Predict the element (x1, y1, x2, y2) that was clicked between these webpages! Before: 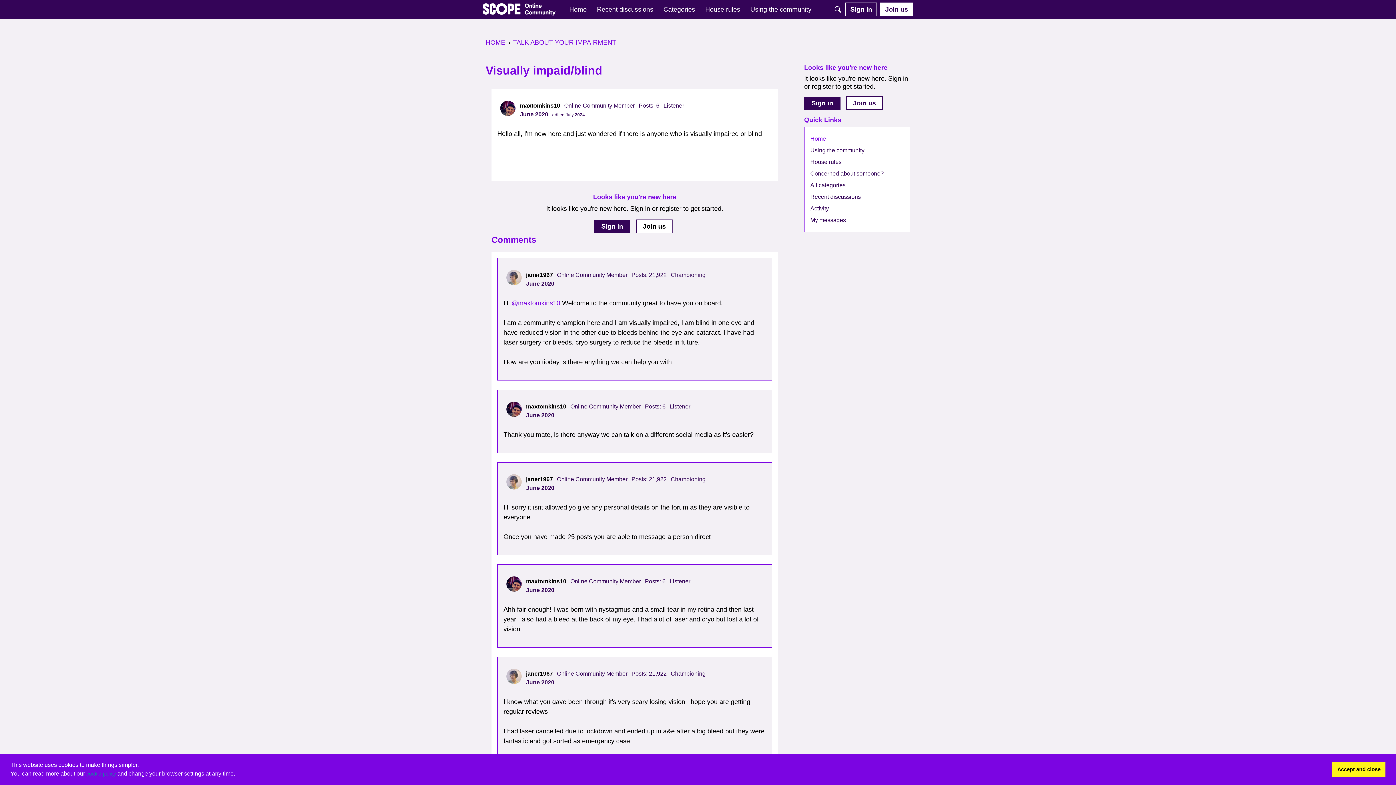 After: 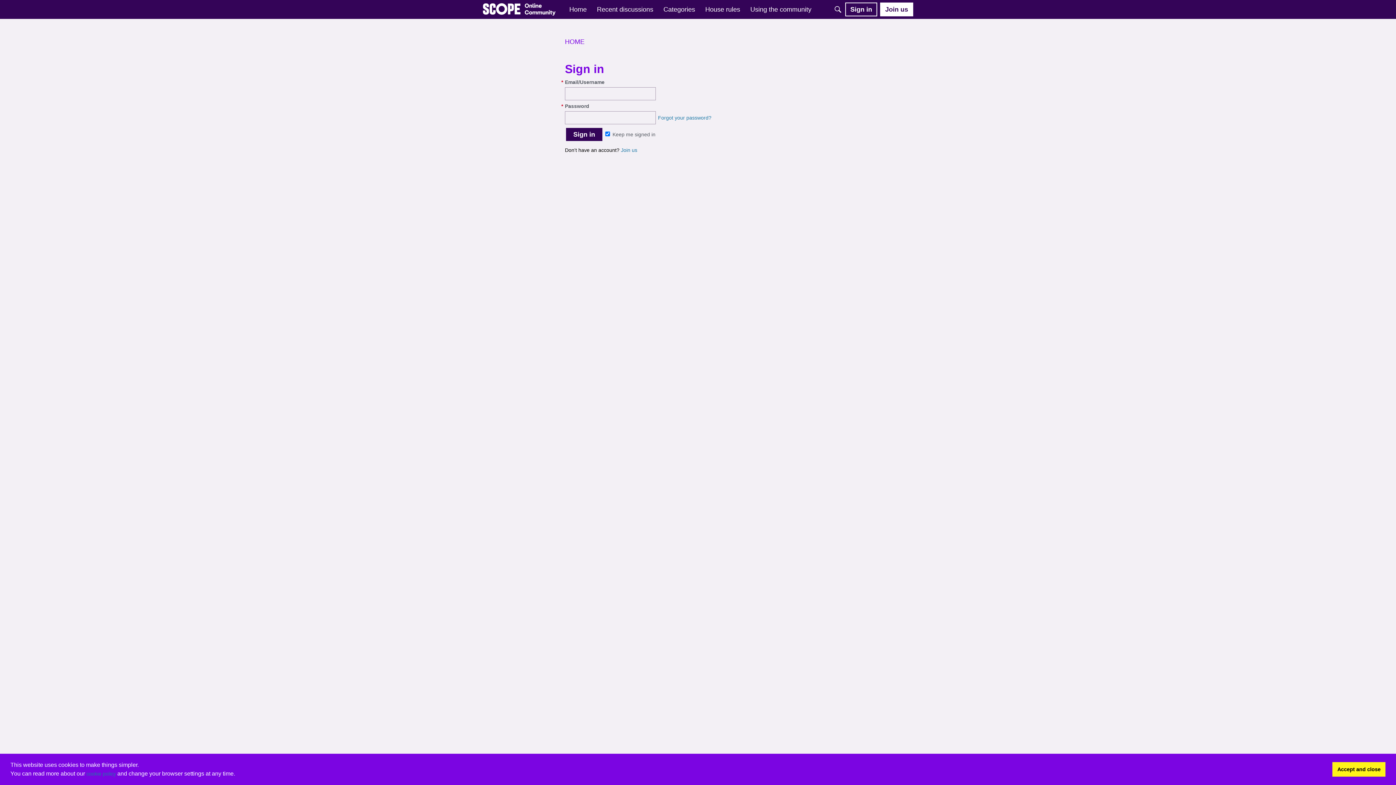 Action: label: Sign in bbox: (845, 2, 877, 16)